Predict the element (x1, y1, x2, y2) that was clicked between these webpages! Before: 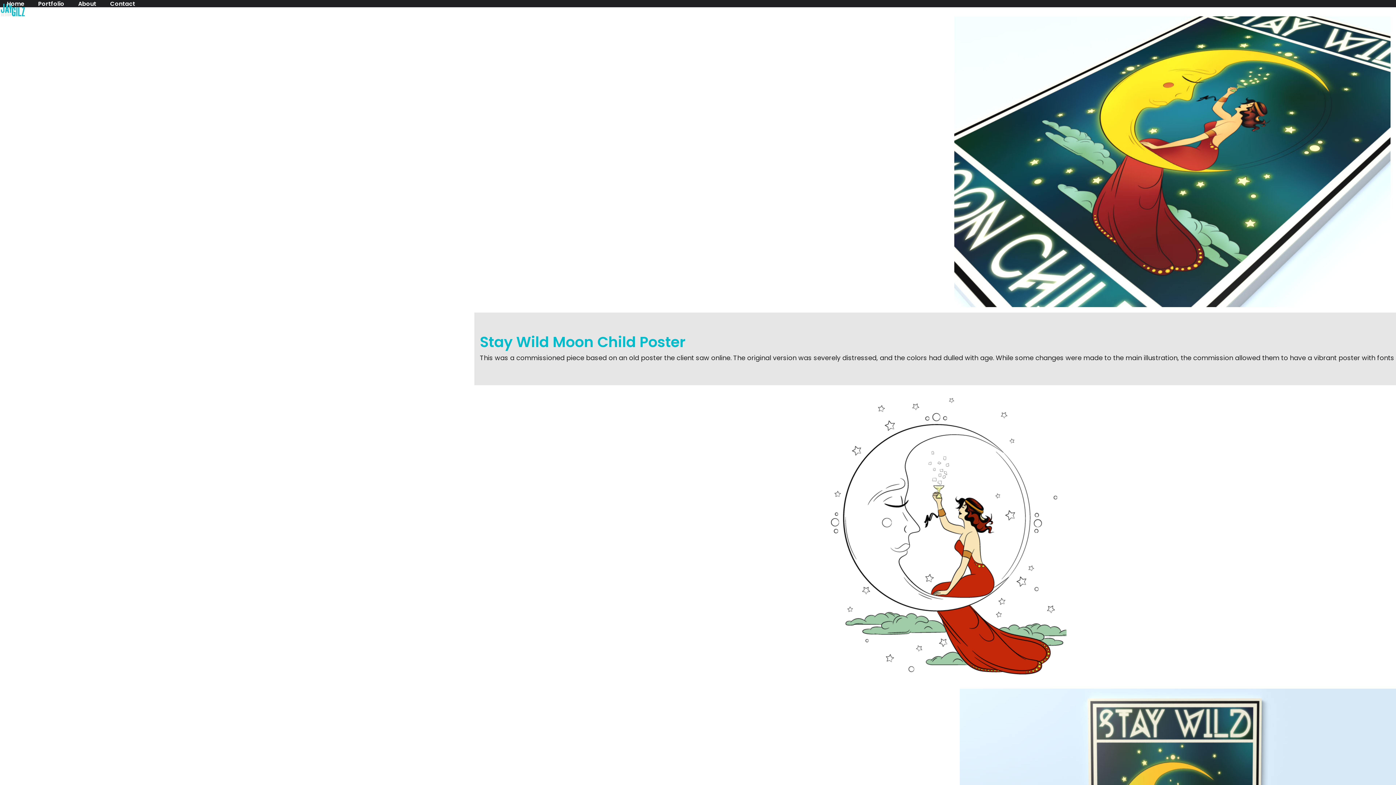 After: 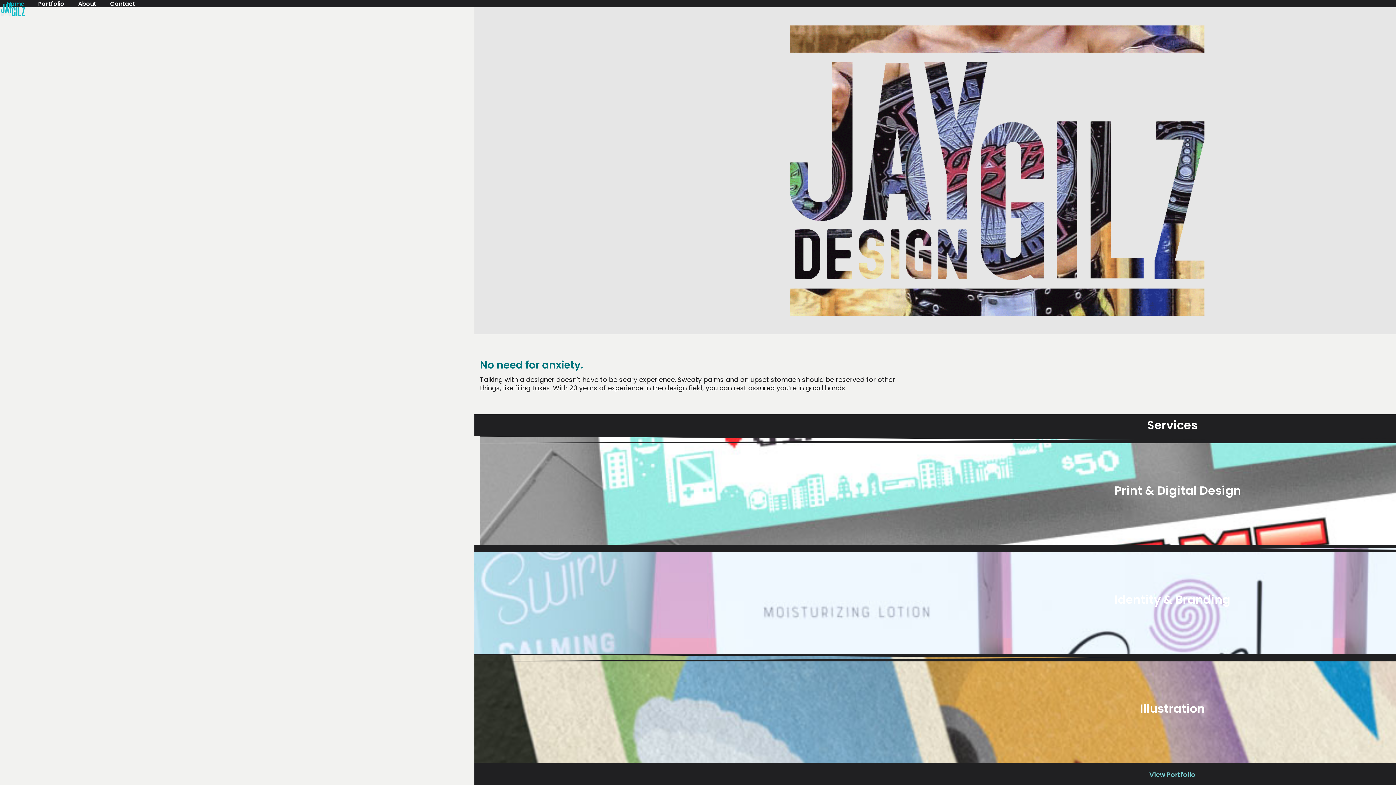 Action: label: Home bbox: (2, -5, 28, 12)